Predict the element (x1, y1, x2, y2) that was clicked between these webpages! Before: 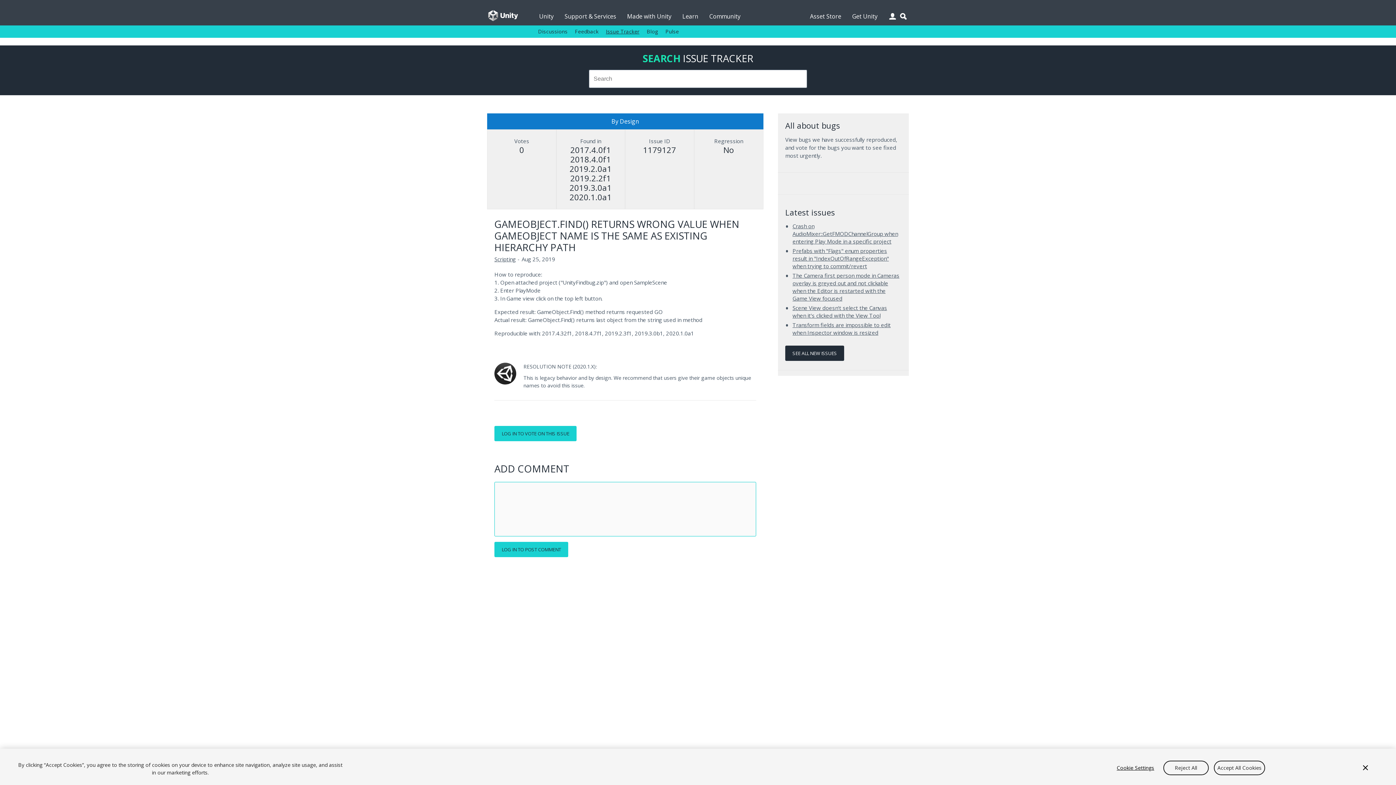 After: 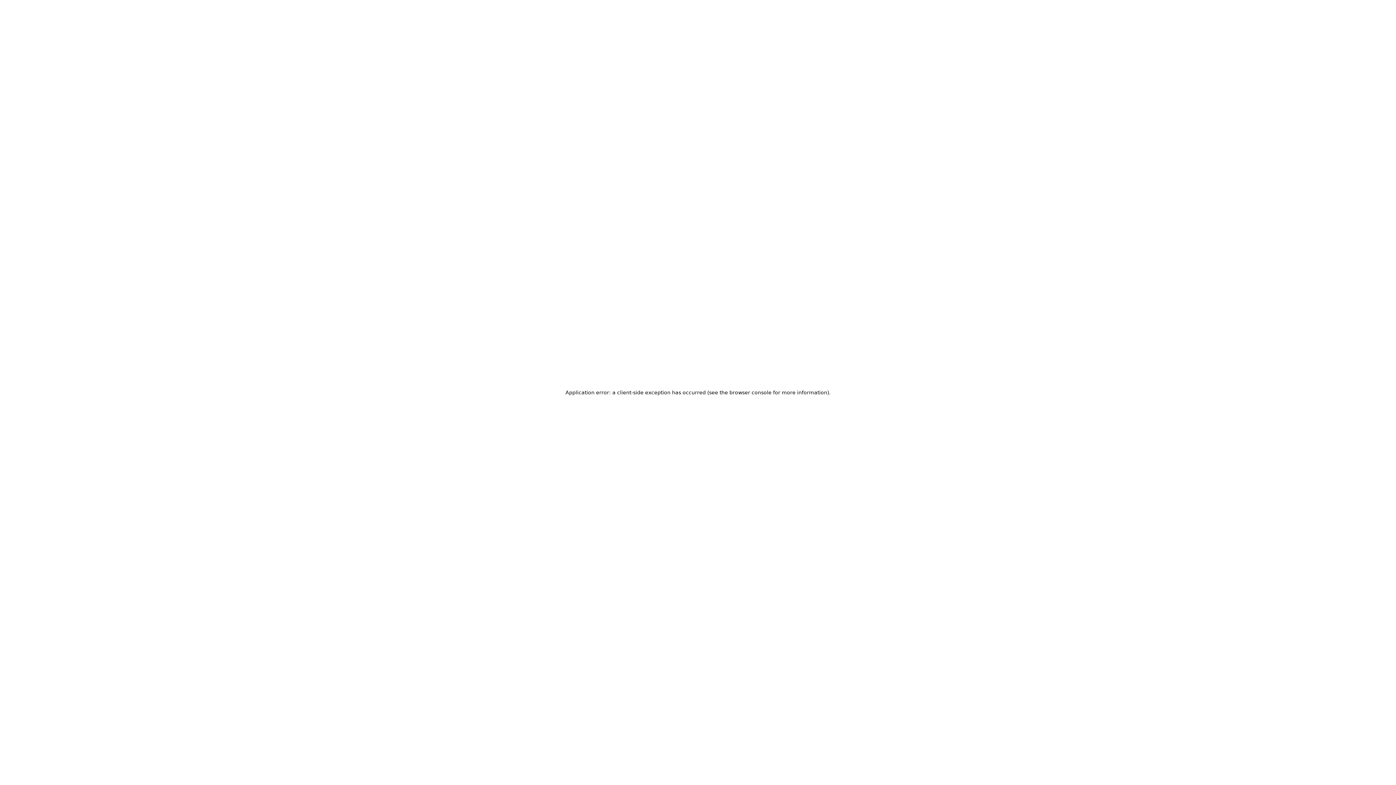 Action: label: Support & Services bbox: (564, 0, 616, 25)